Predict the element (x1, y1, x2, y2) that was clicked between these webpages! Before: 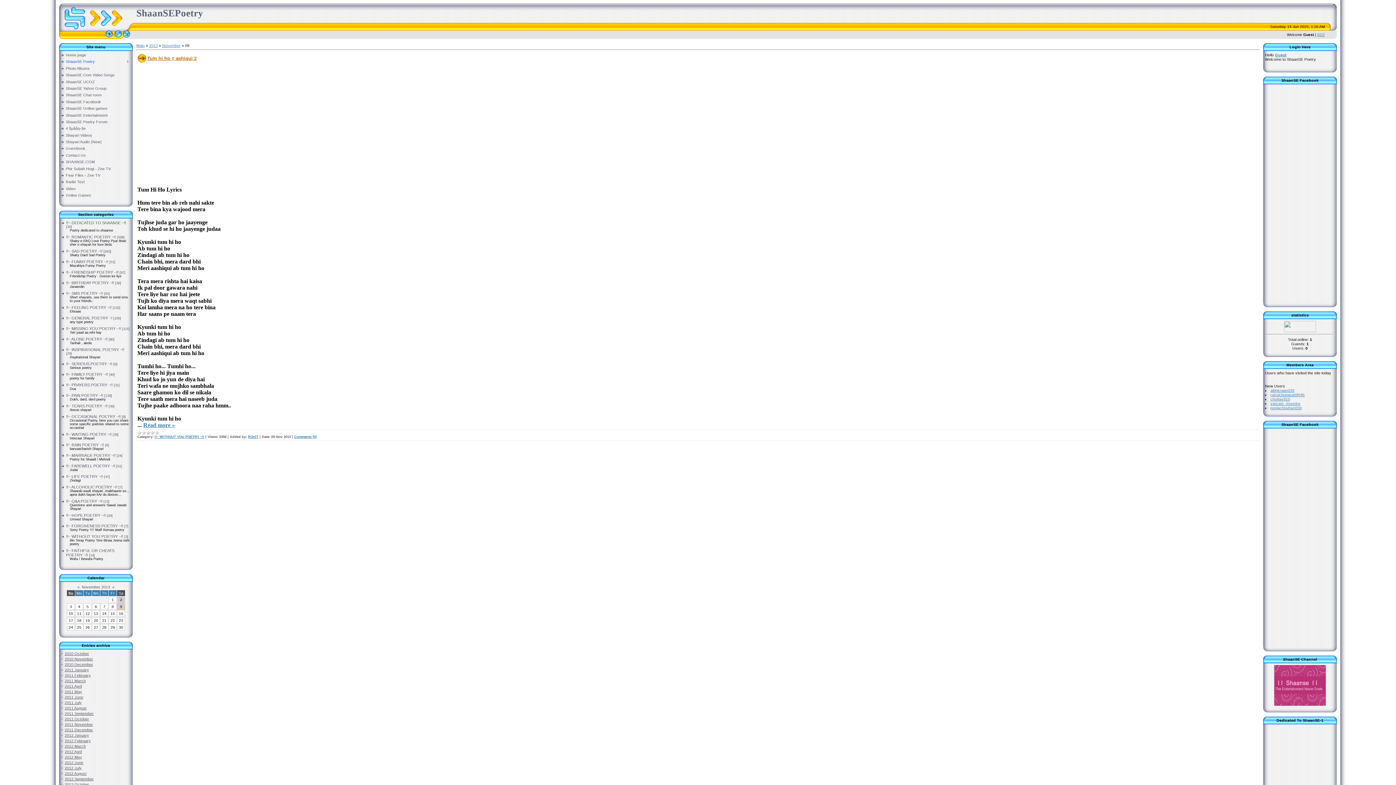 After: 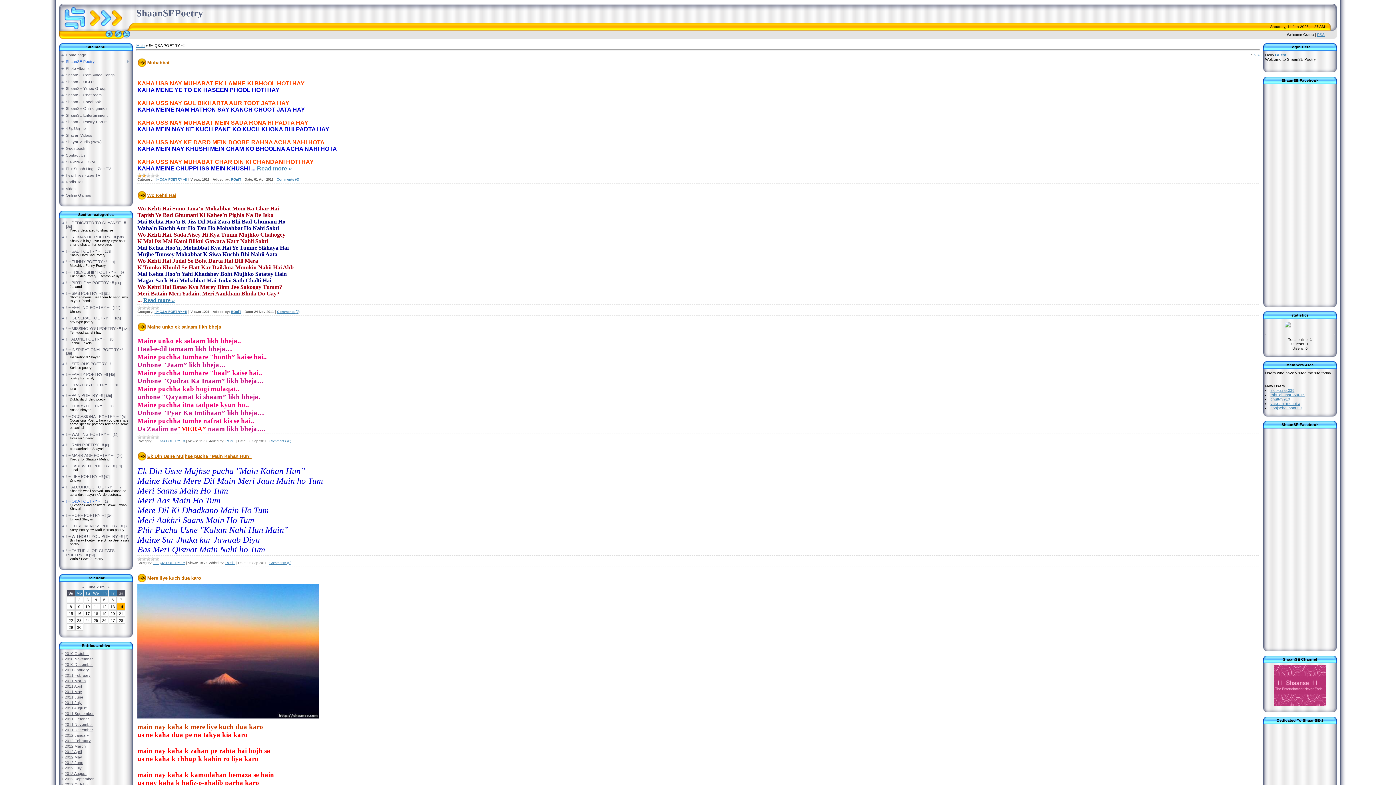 Action: bbox: (66, 499, 102, 503) label: !!~ Q&A POETRY ~!!